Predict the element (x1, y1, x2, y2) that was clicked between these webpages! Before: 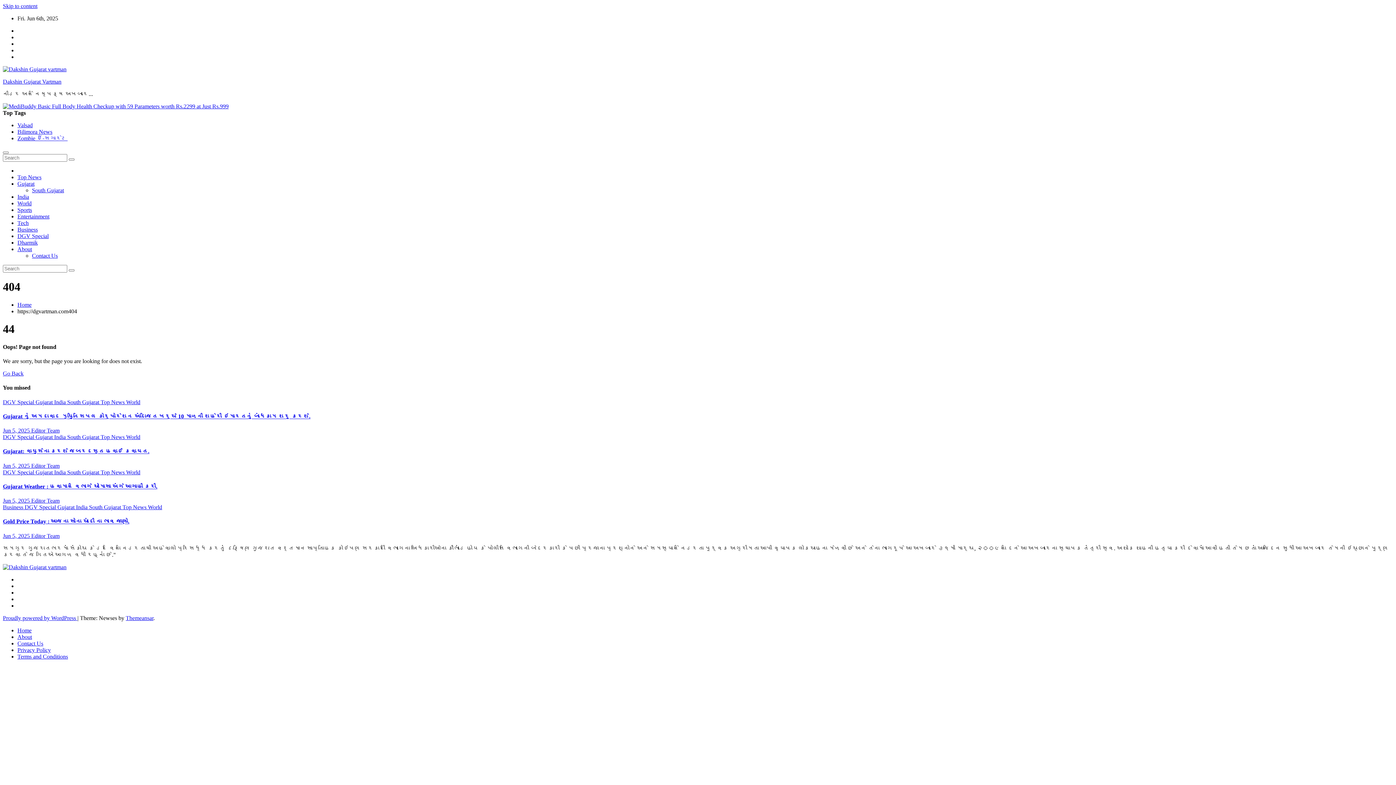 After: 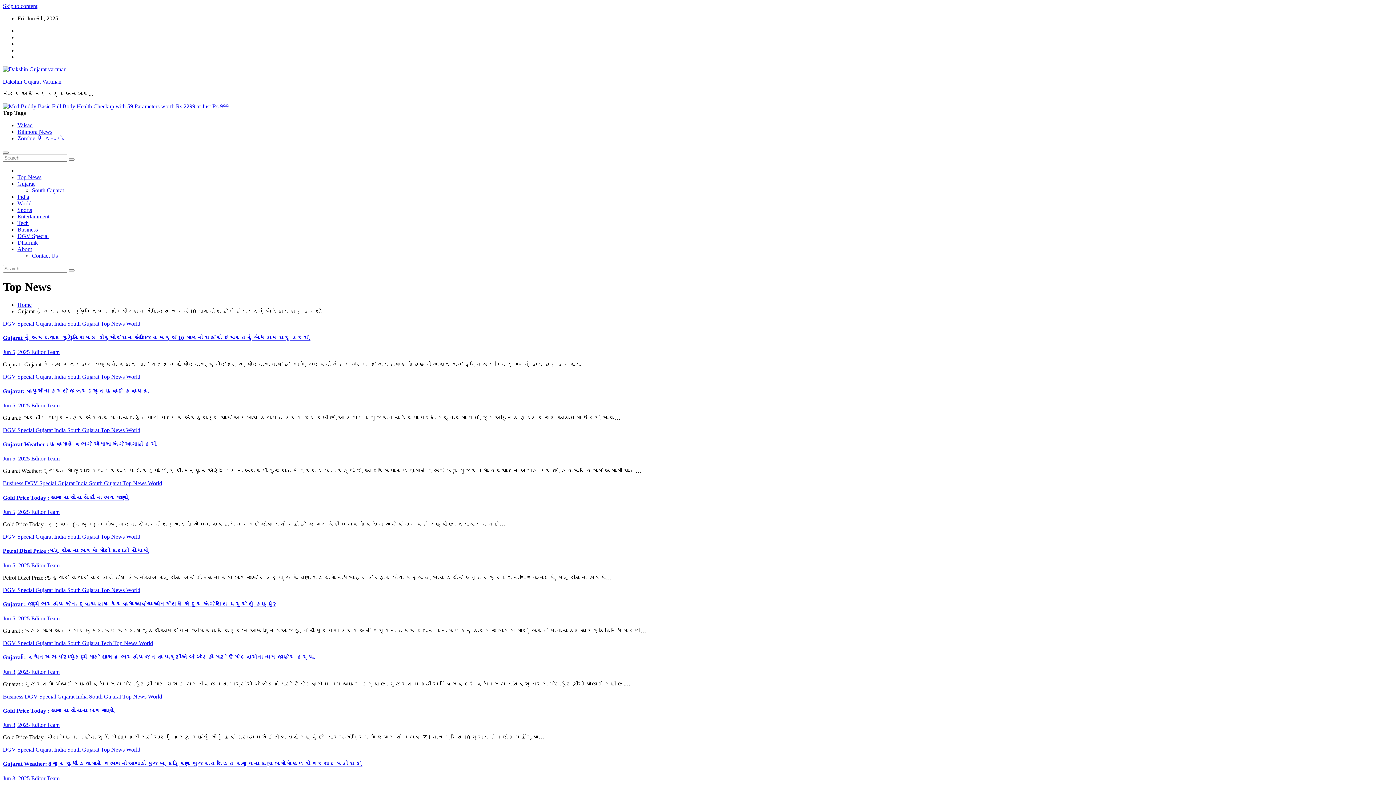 Action: label: Top News  bbox: (100, 399, 126, 405)